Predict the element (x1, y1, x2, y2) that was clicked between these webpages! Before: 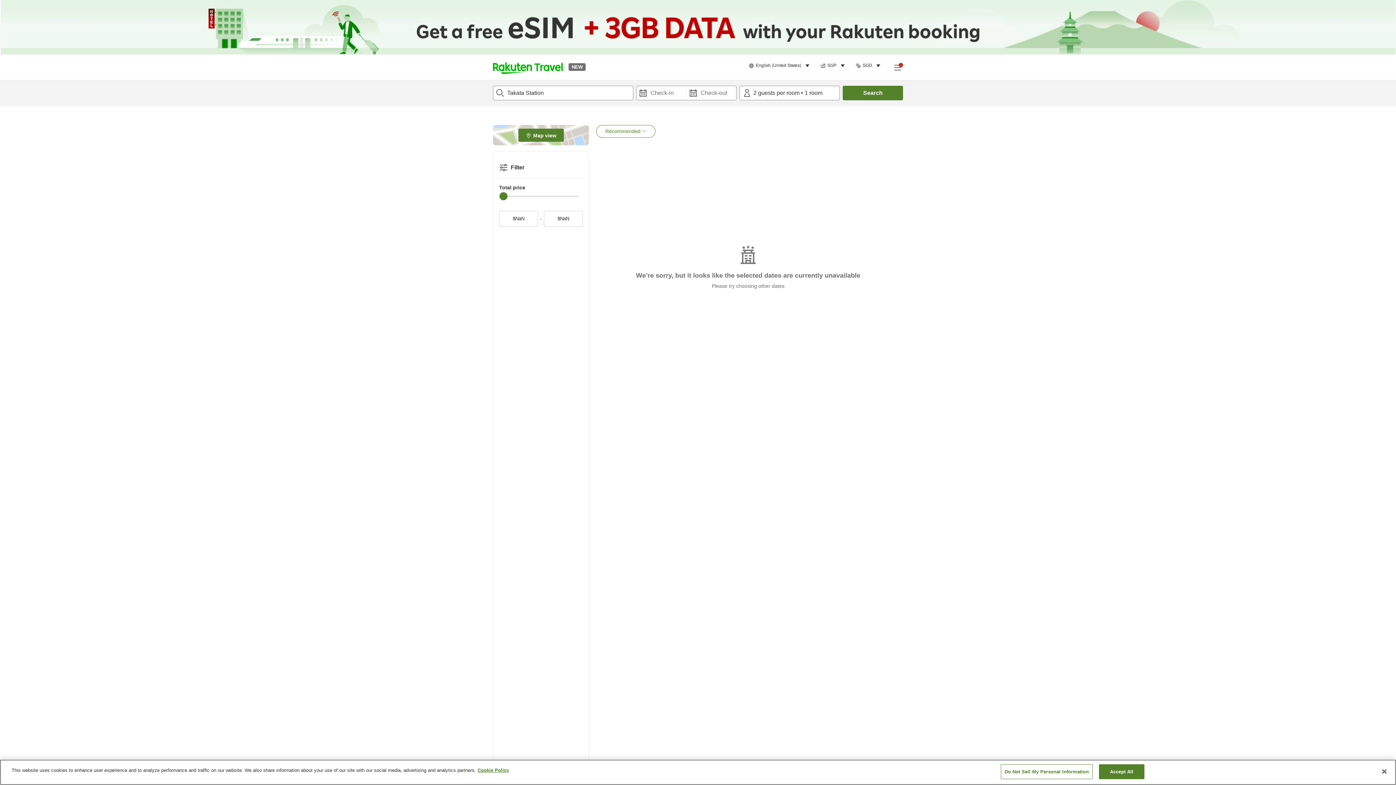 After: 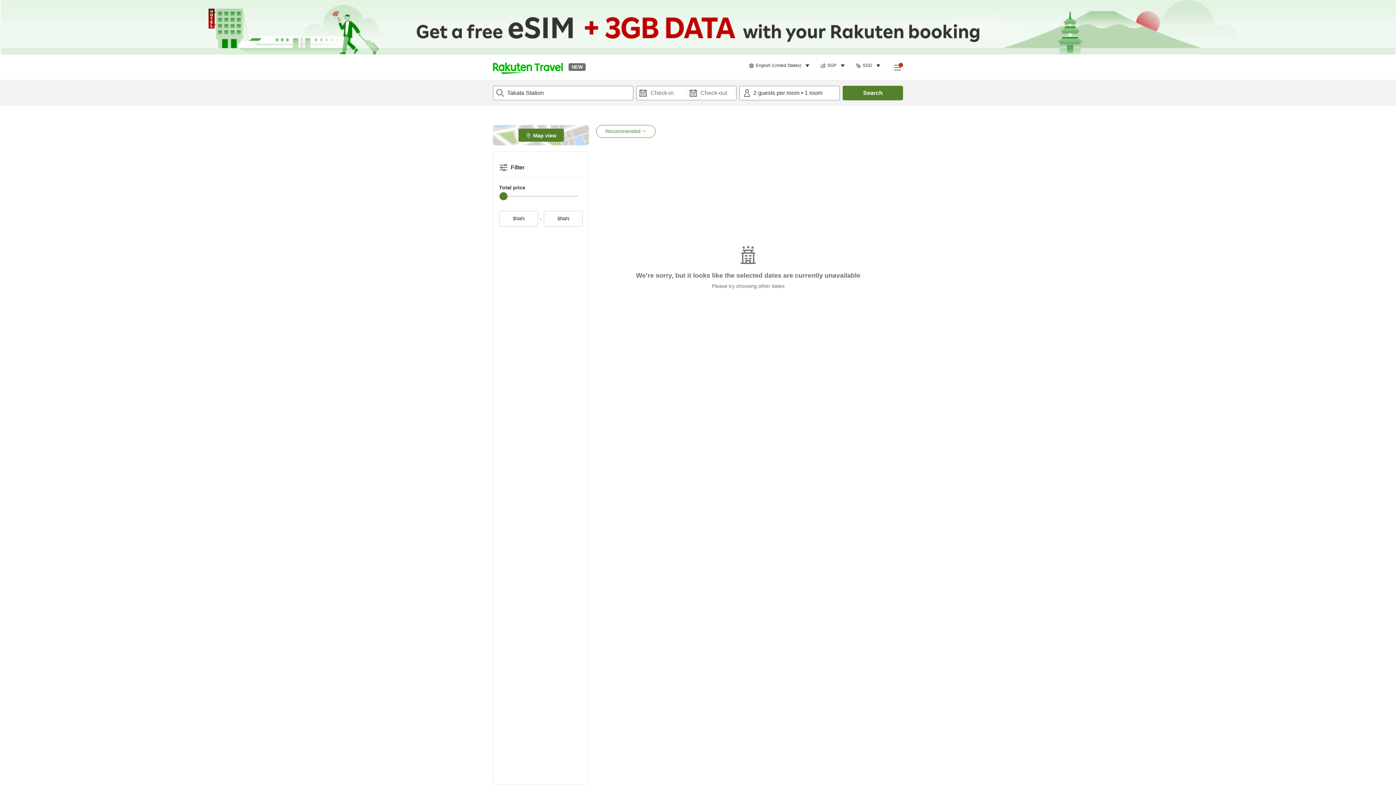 Action: label: Close bbox: (1376, 764, 1392, 780)